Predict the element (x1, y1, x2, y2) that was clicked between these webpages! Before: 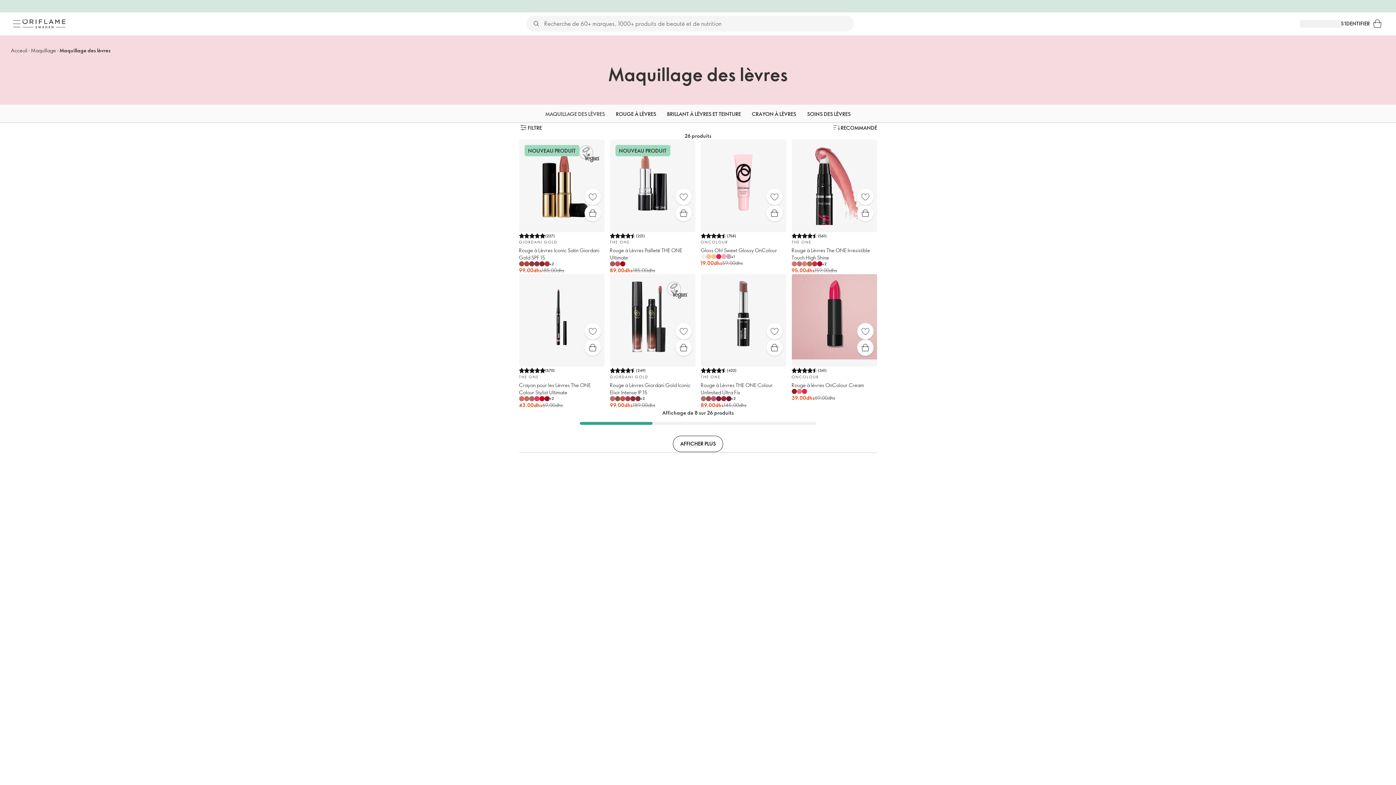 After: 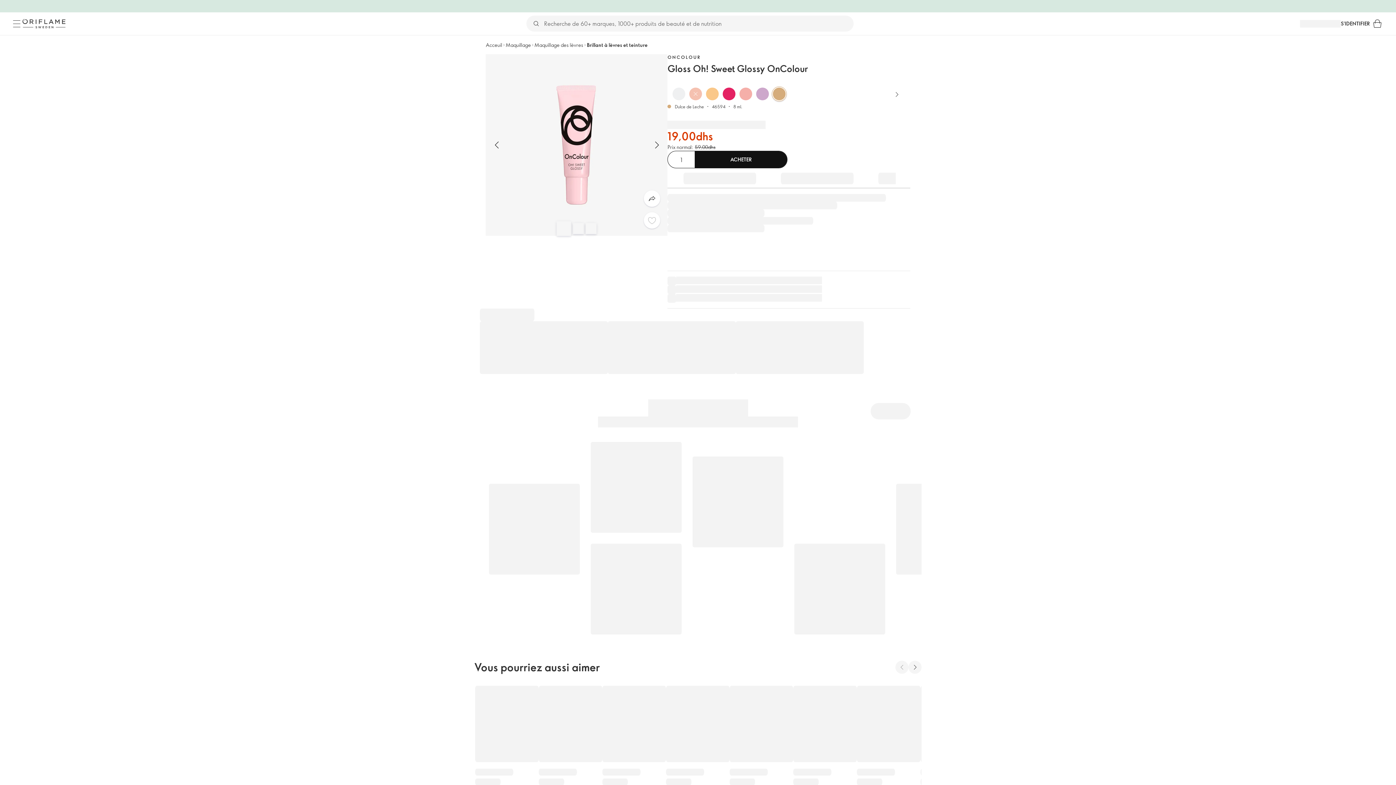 Action: bbox: (721, 254, 726, 259)